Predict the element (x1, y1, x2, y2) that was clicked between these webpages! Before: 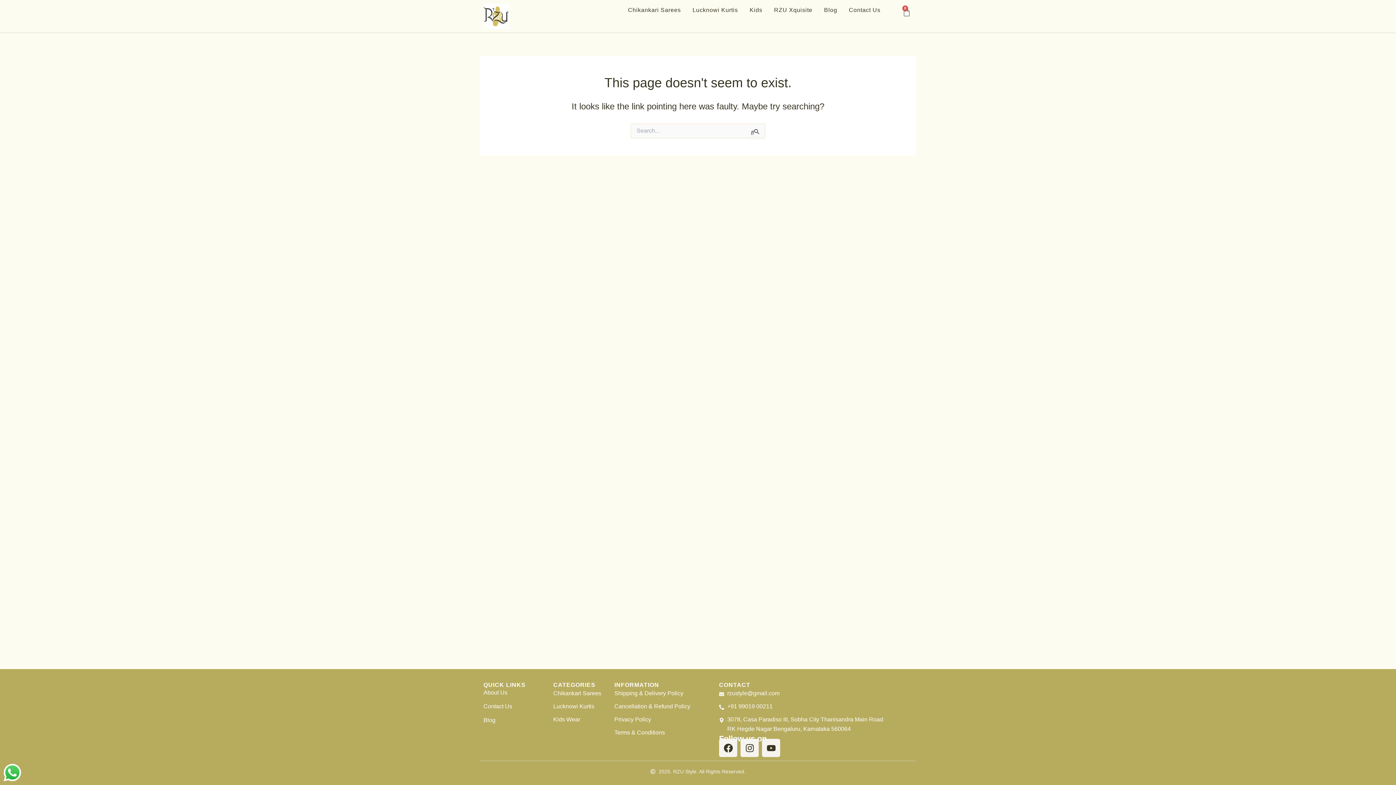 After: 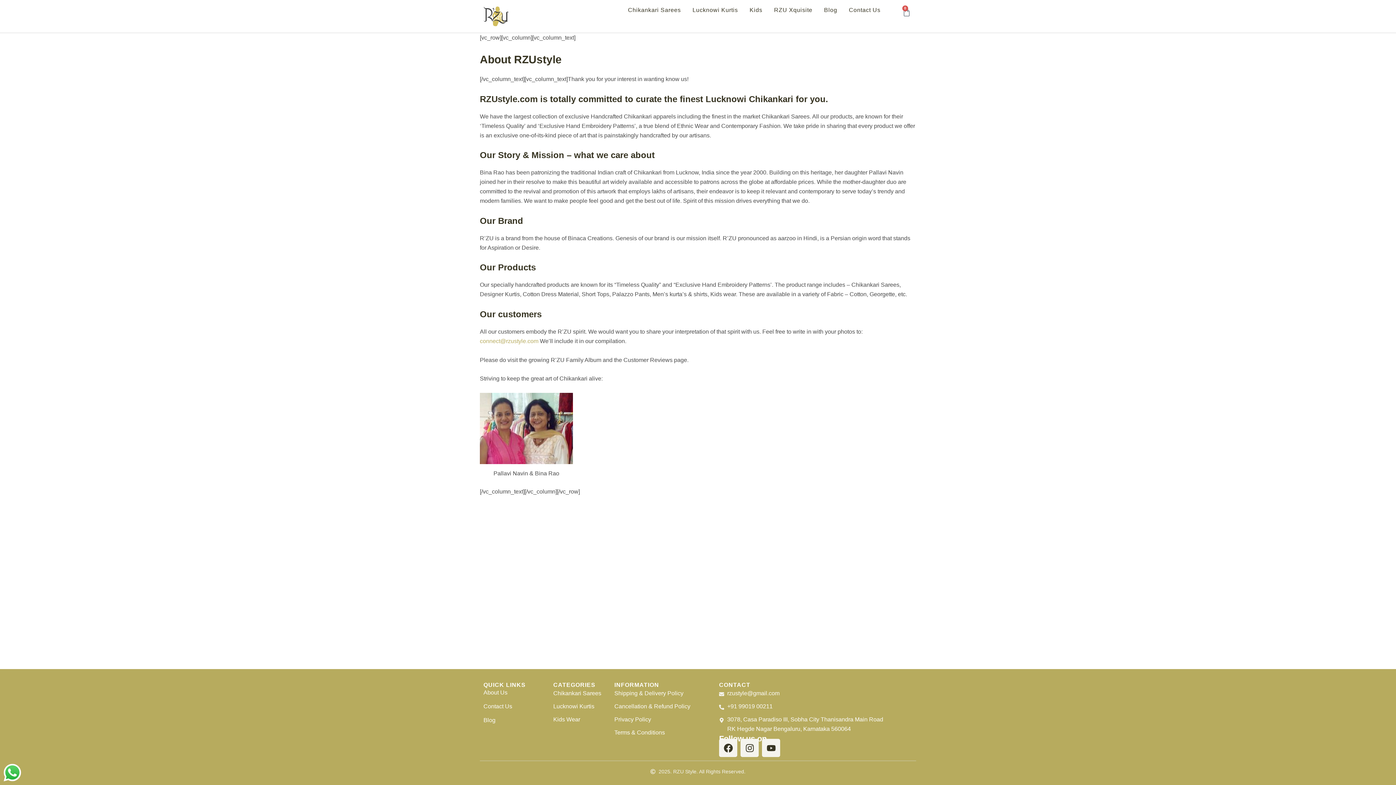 Action: label: About Us bbox: (483, 689, 546, 697)